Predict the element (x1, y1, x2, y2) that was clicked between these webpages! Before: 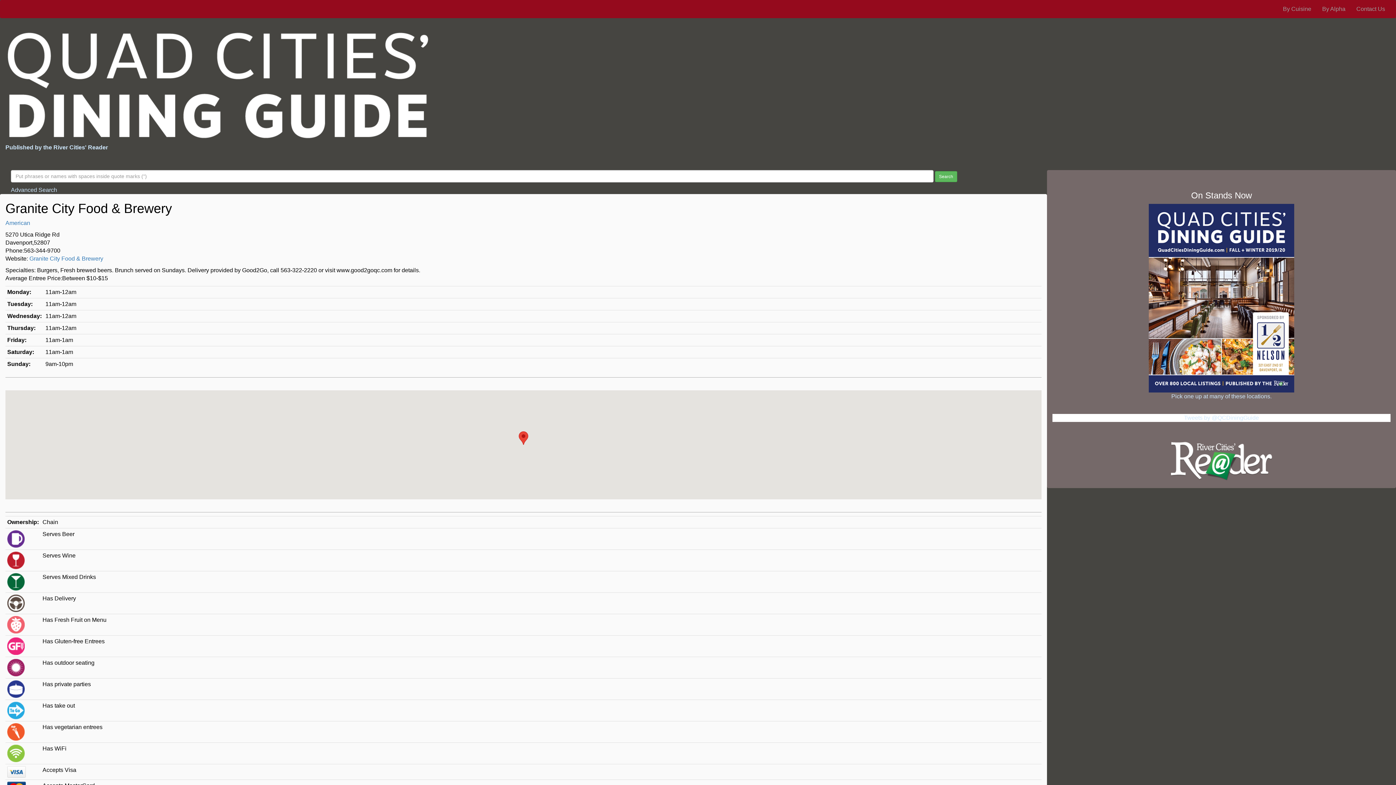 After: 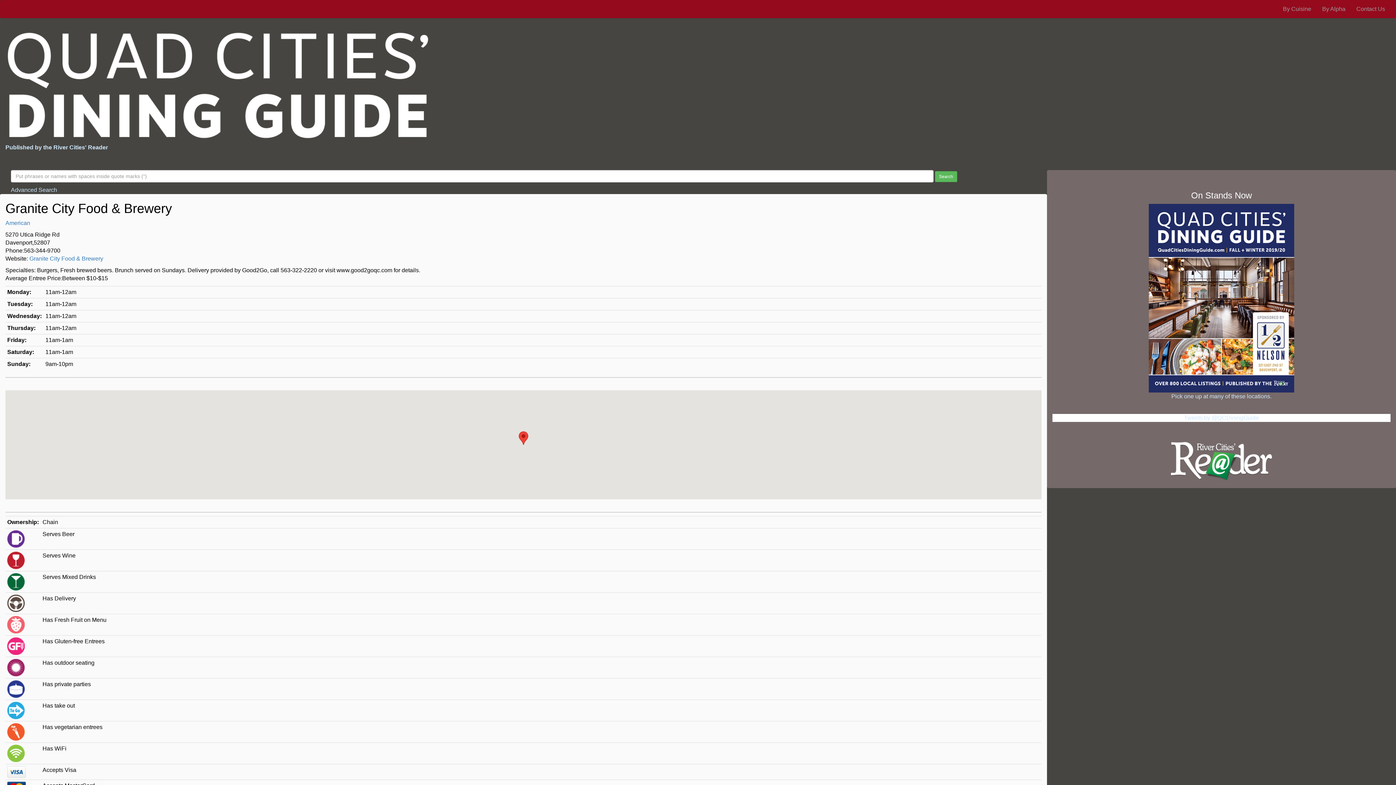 Action: bbox: (1149, 294, 1294, 300)